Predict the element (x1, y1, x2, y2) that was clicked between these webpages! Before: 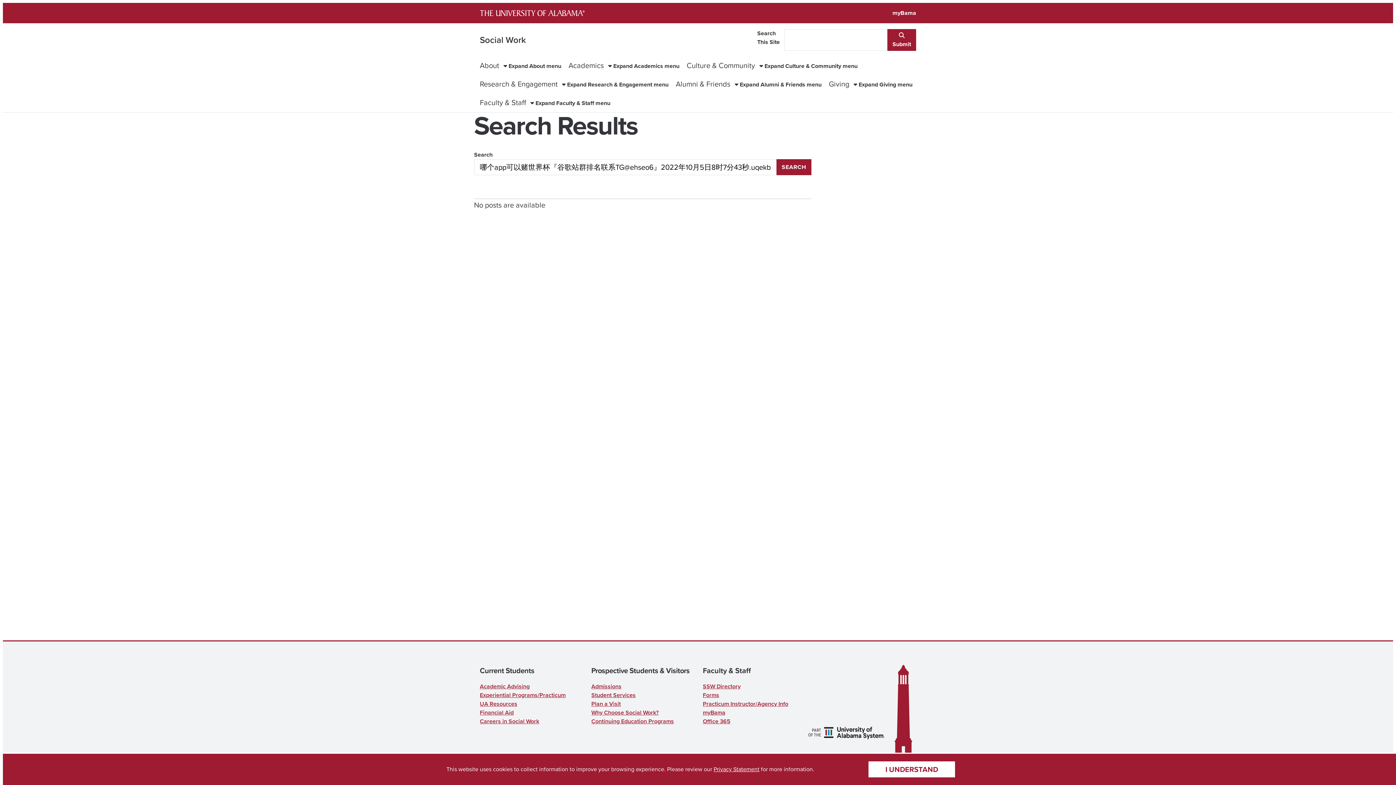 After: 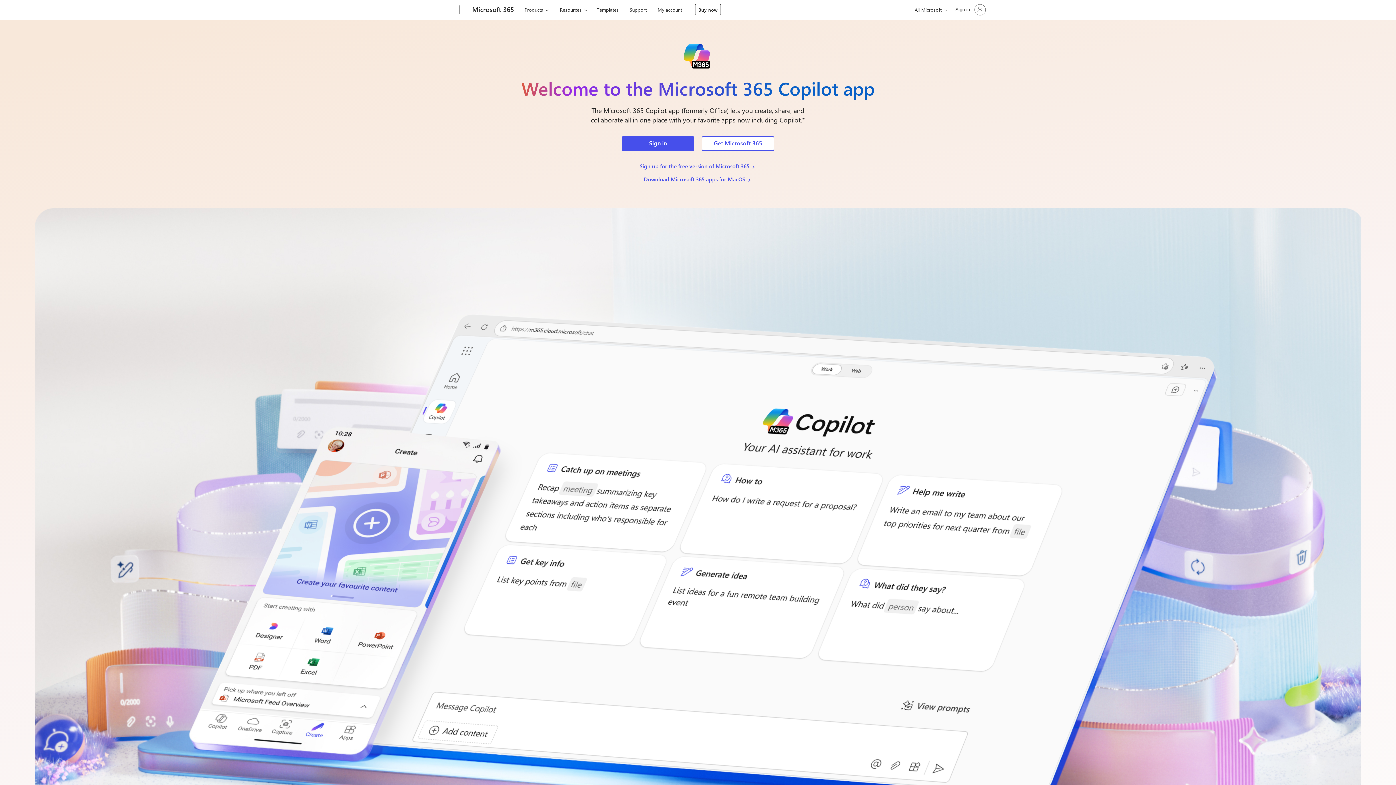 Action: label: Office 365
 bbox: (703, 717, 730, 725)